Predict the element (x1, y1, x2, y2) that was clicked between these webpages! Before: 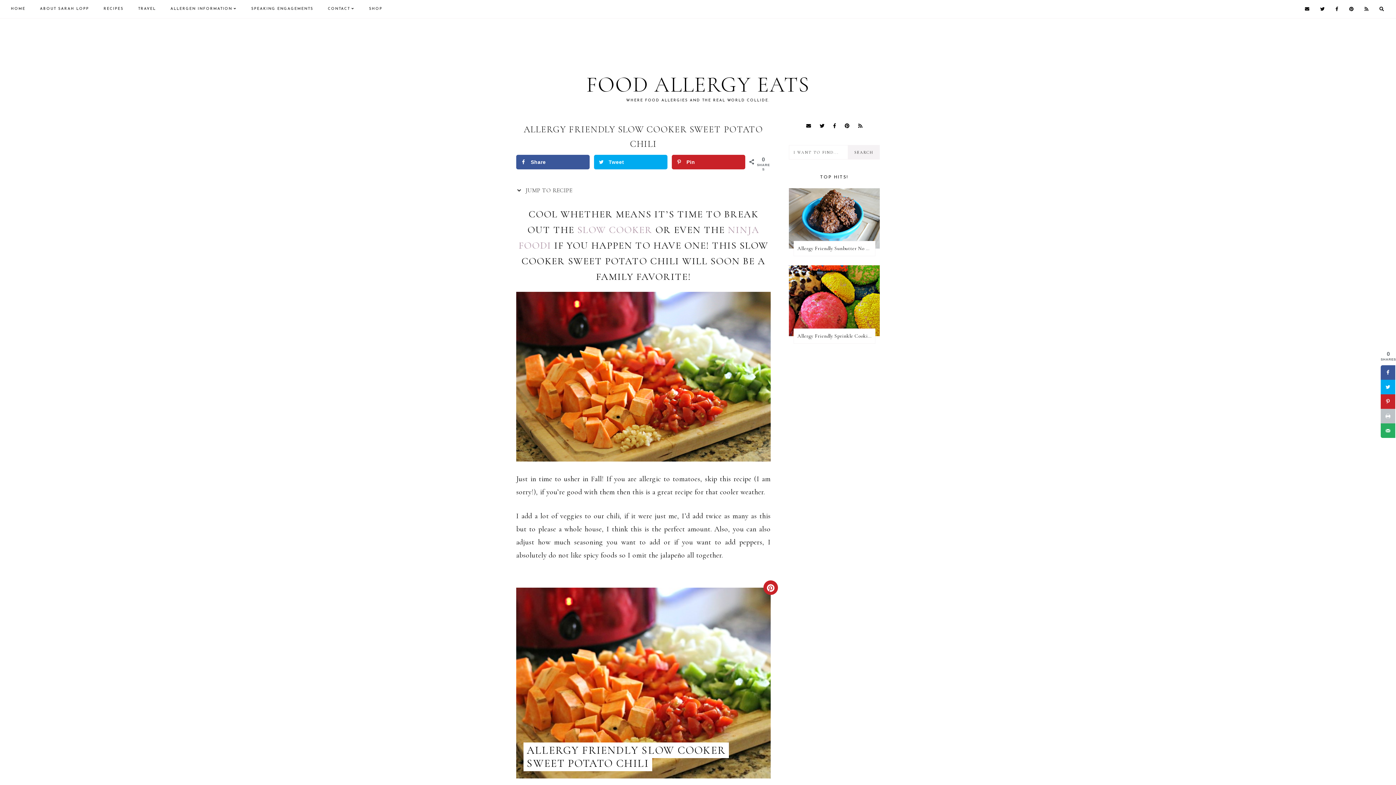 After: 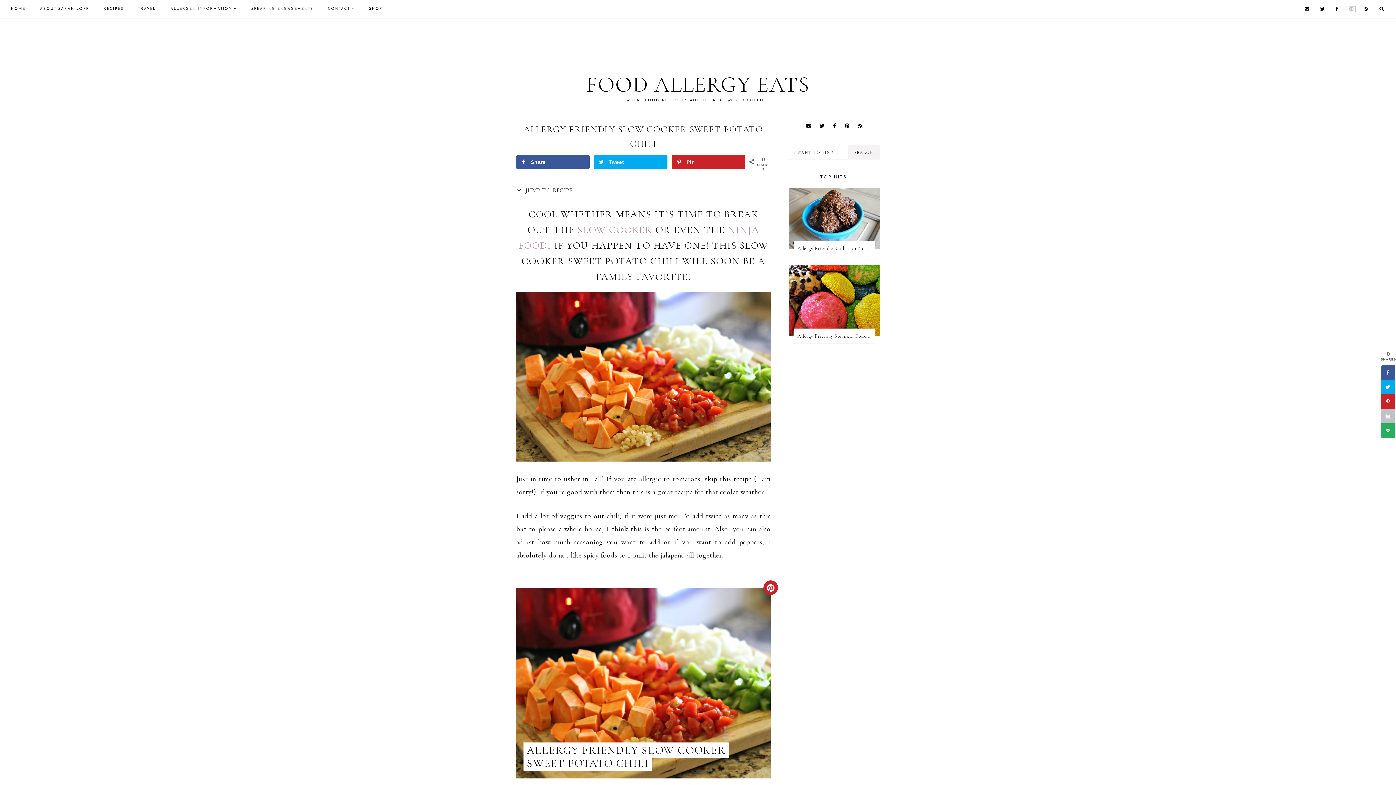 Action: label:   bbox: (1349, 6, 1355, 11)